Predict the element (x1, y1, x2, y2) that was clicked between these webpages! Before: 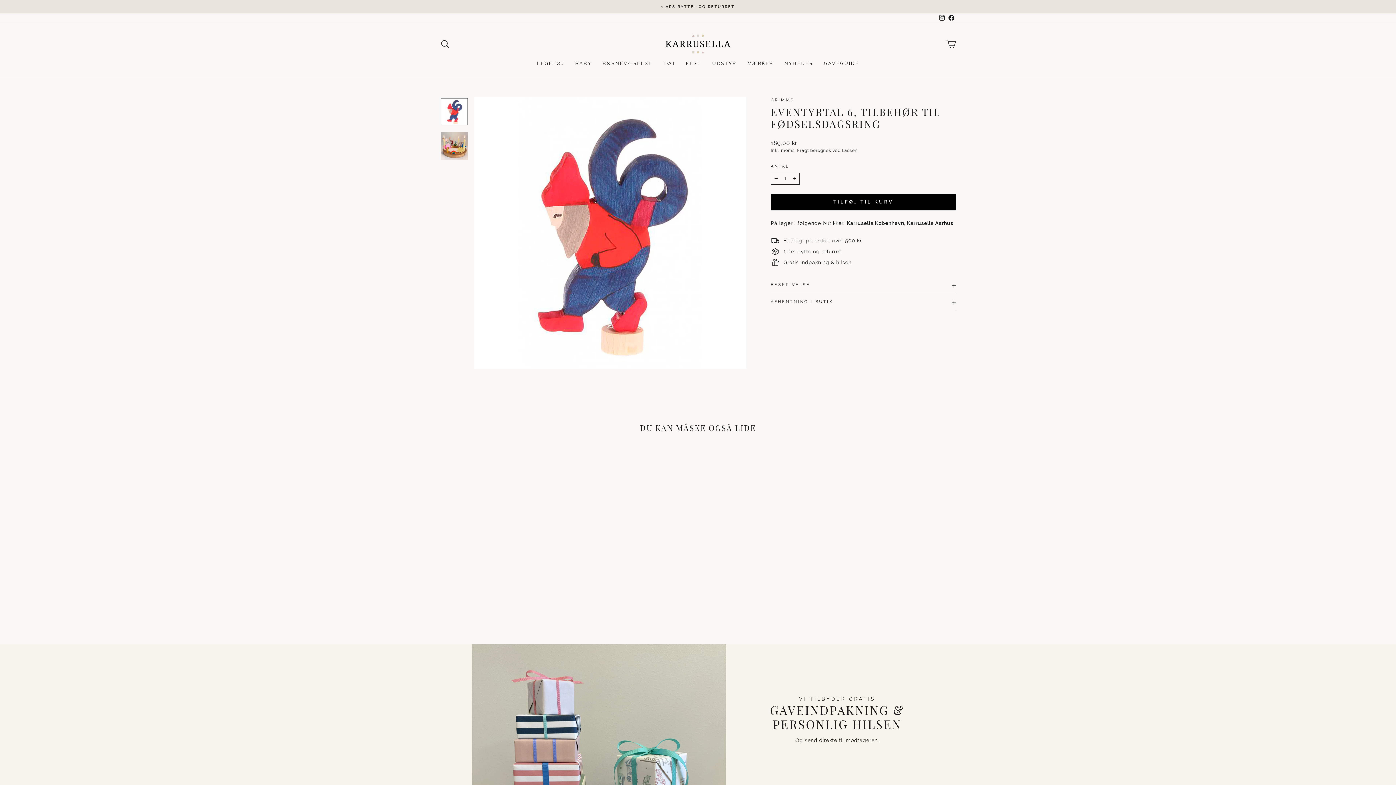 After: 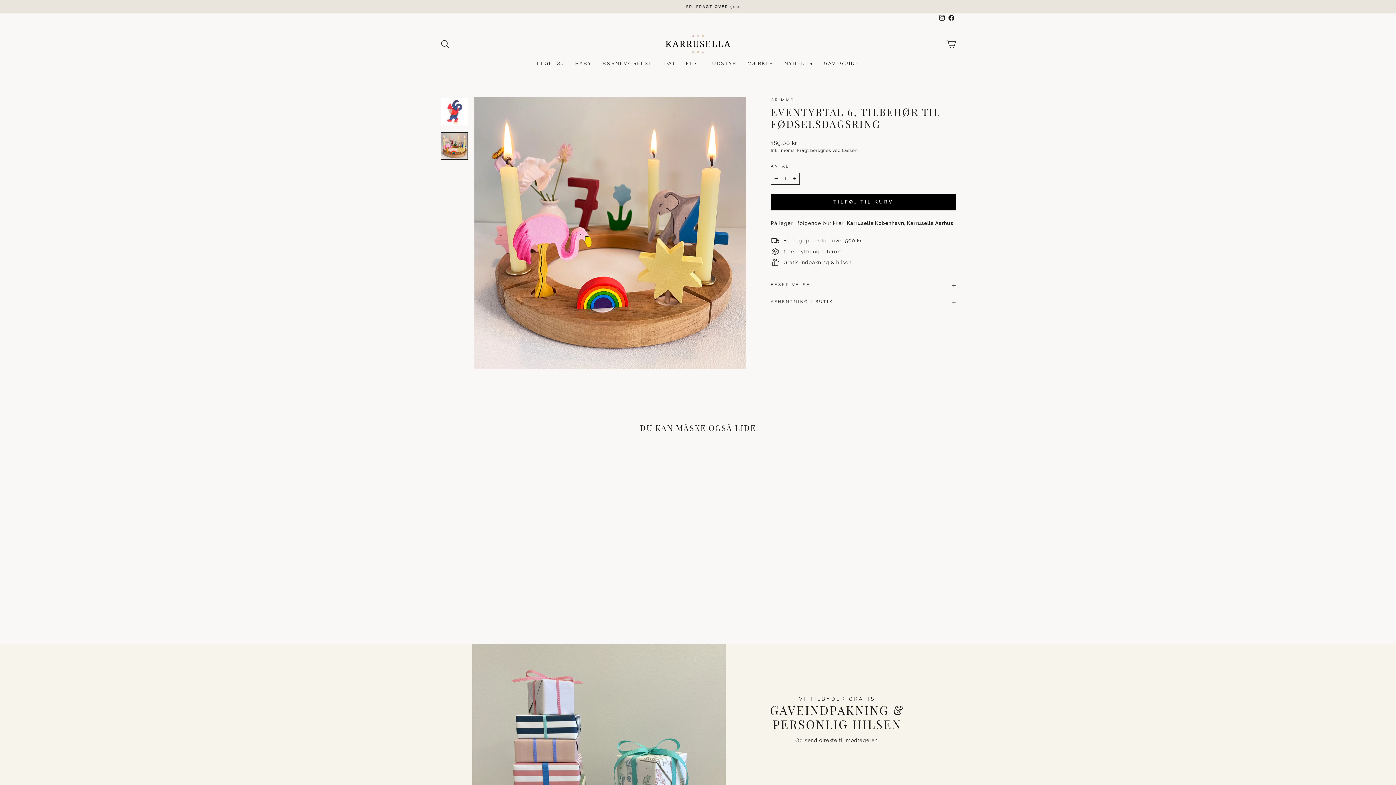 Action: bbox: (440, 132, 468, 160)